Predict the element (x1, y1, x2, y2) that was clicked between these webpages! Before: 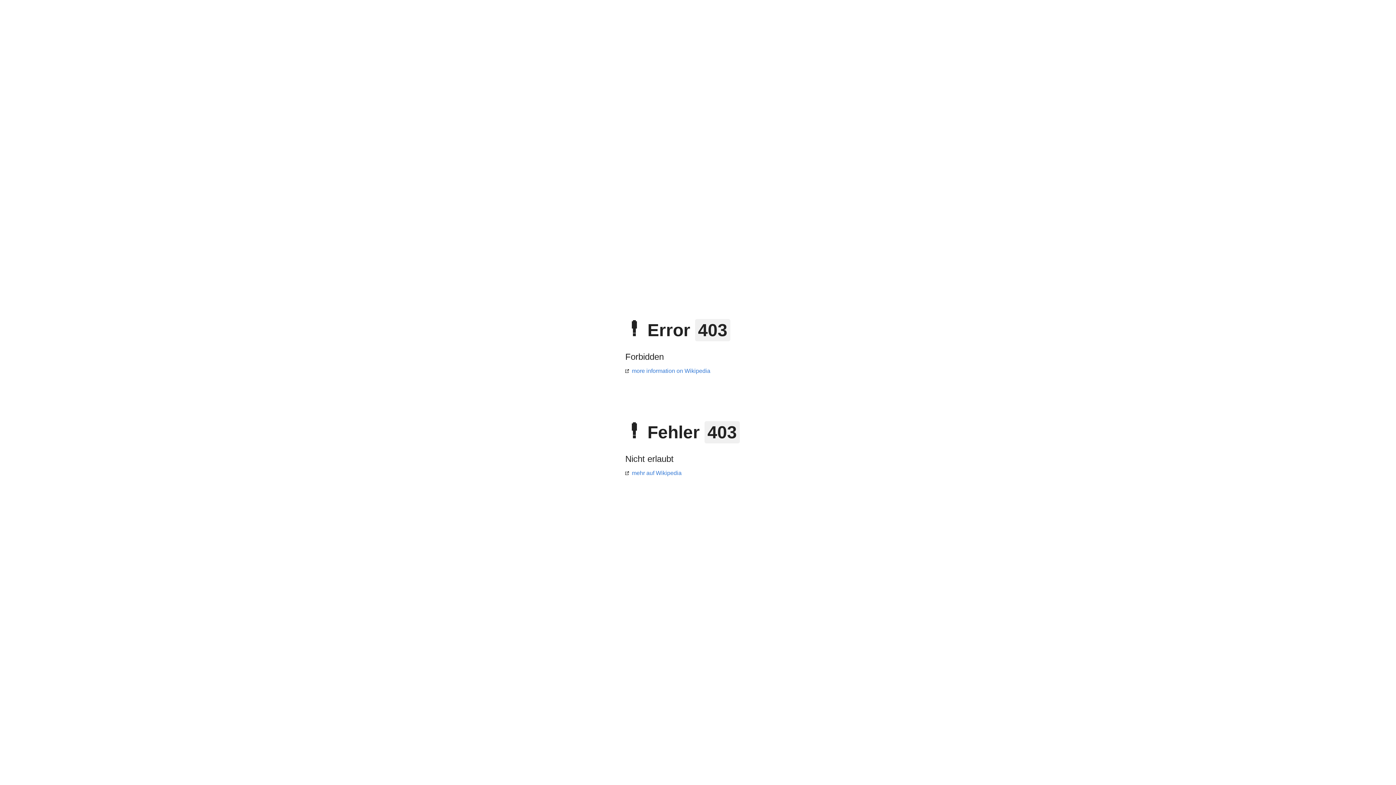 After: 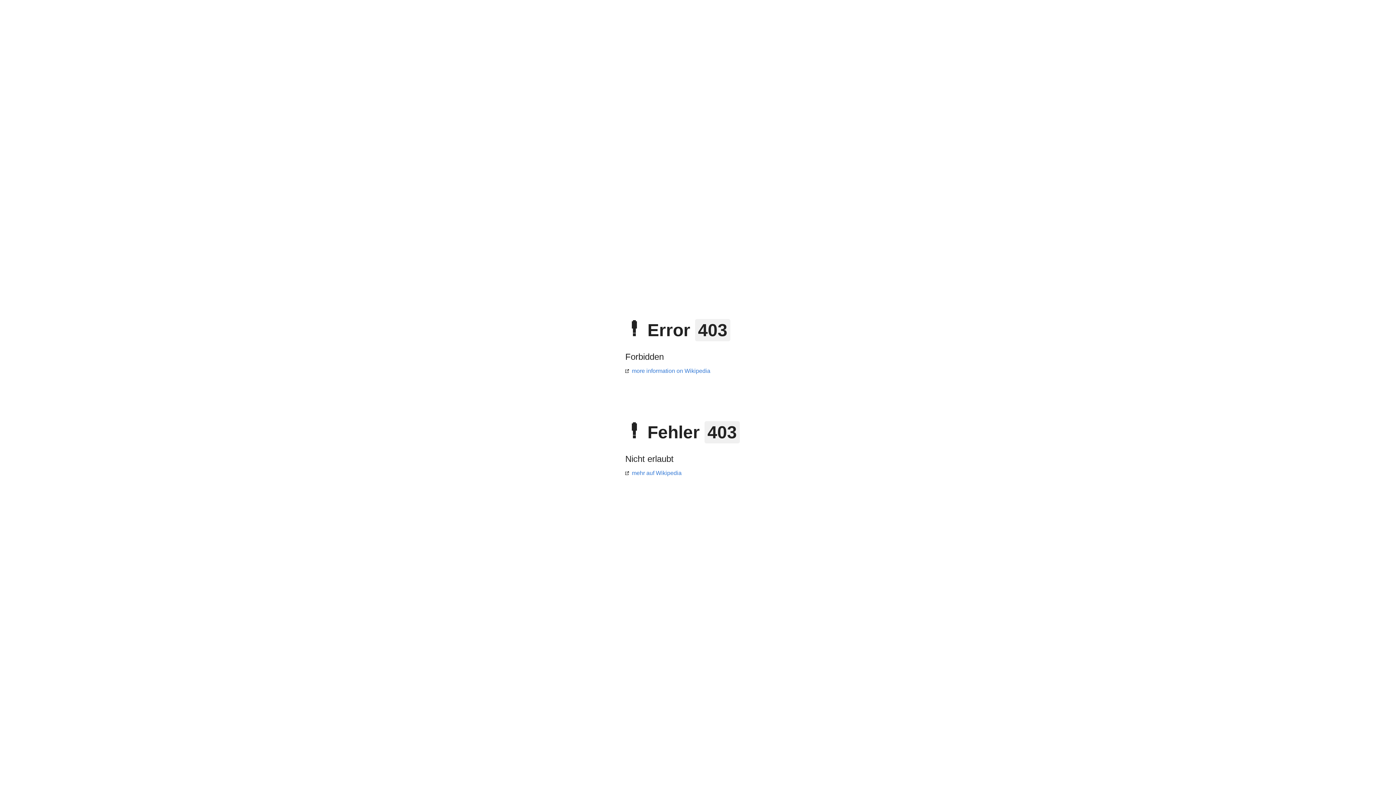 Action: label: mehr auf Wikipedia bbox: (625, 470, 681, 476)